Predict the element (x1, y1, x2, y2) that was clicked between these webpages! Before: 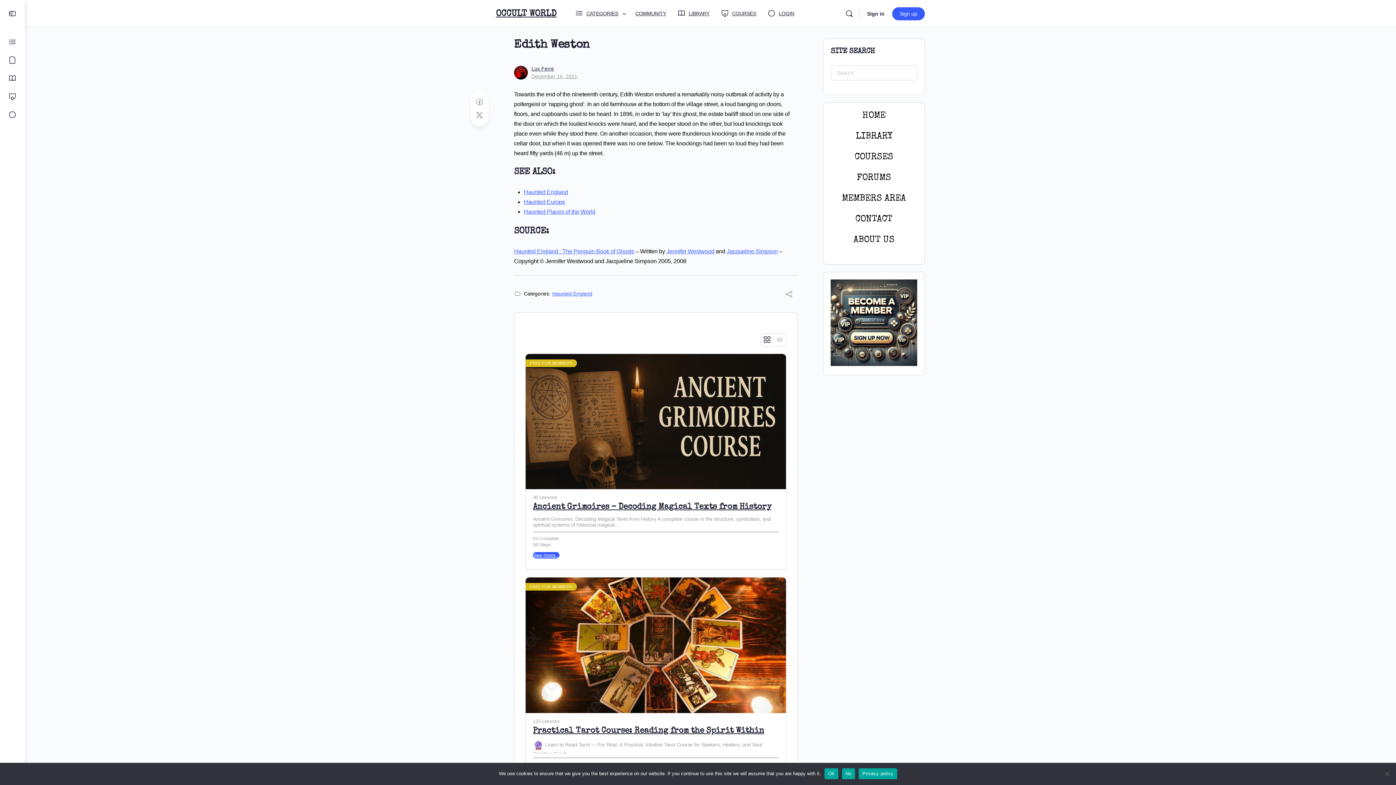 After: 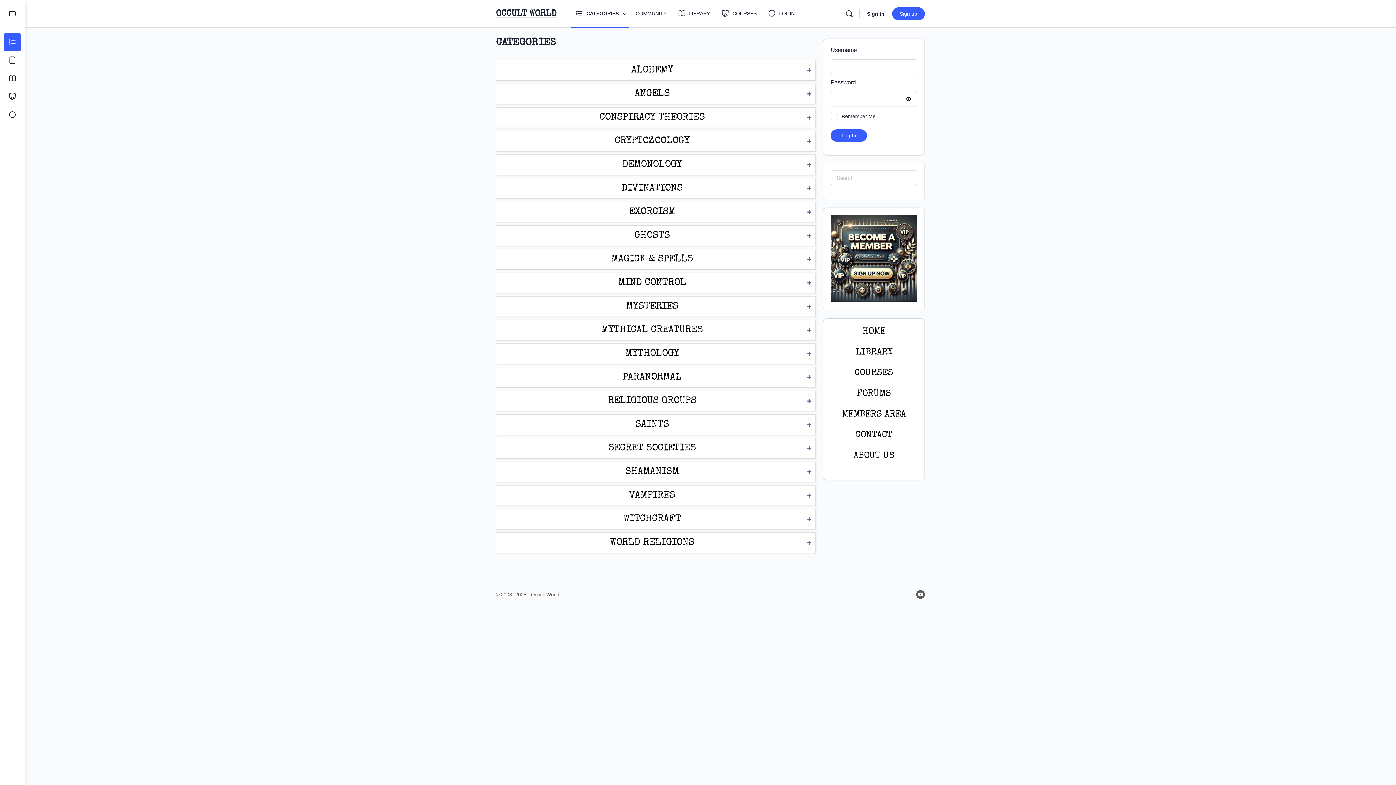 Action: bbox: (571, 0, 628, 27) label: CATEGORIES